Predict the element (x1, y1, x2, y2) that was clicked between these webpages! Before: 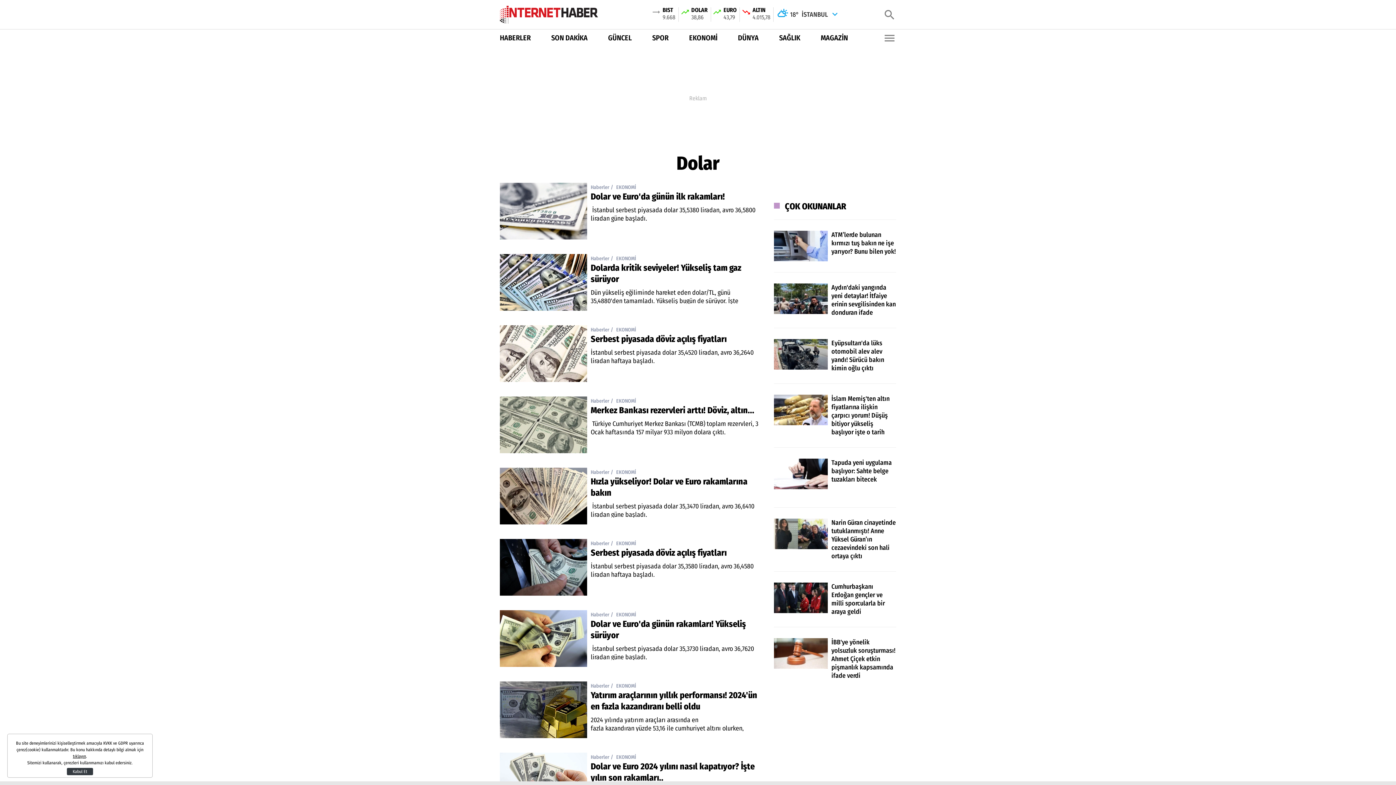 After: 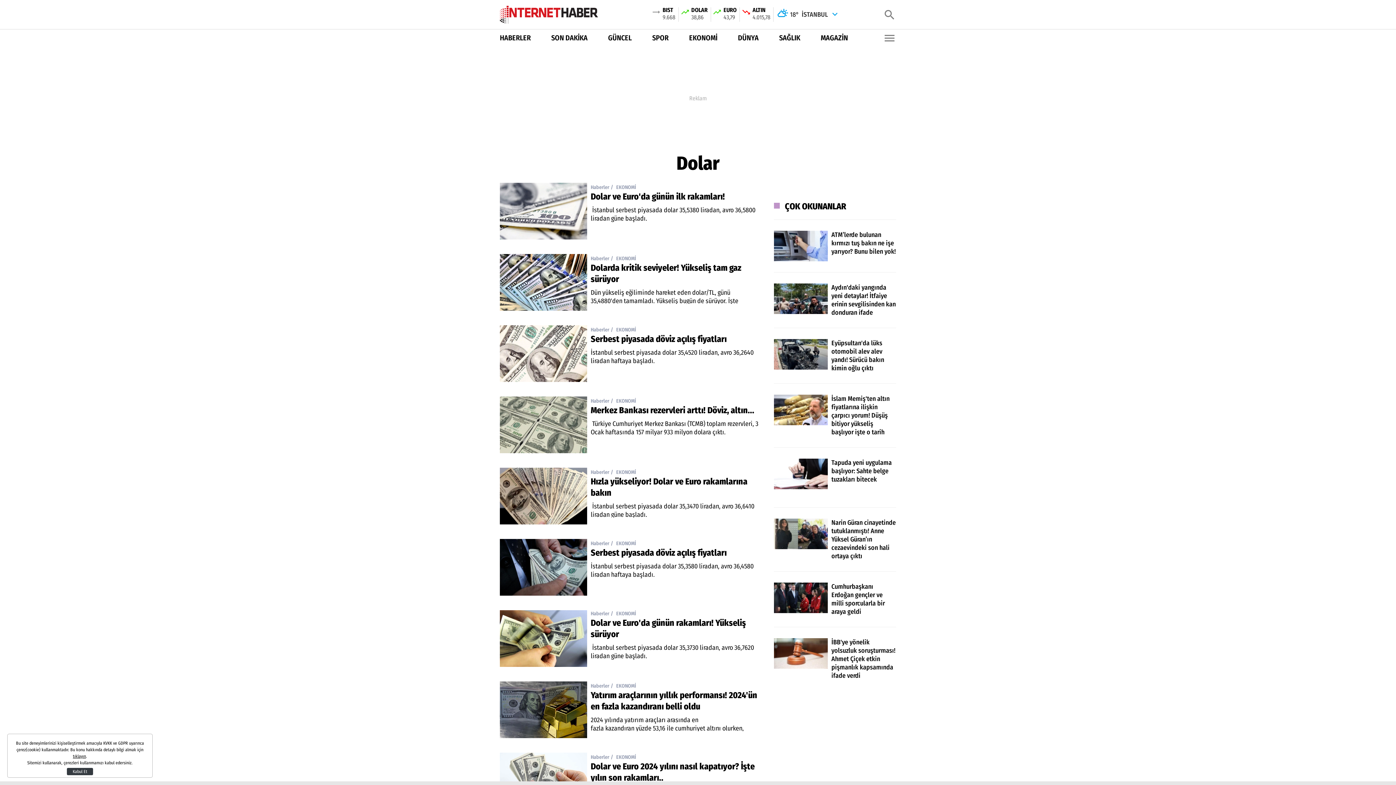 Action: bbox: (590, 618, 759, 661) label: Dolar ve Euro'da günün rakamları! Yükseliş sürüyor
 İstanbul serbest piyasada dolar 35,3730 liradan, avro 36,7620 liradan güne başladı.